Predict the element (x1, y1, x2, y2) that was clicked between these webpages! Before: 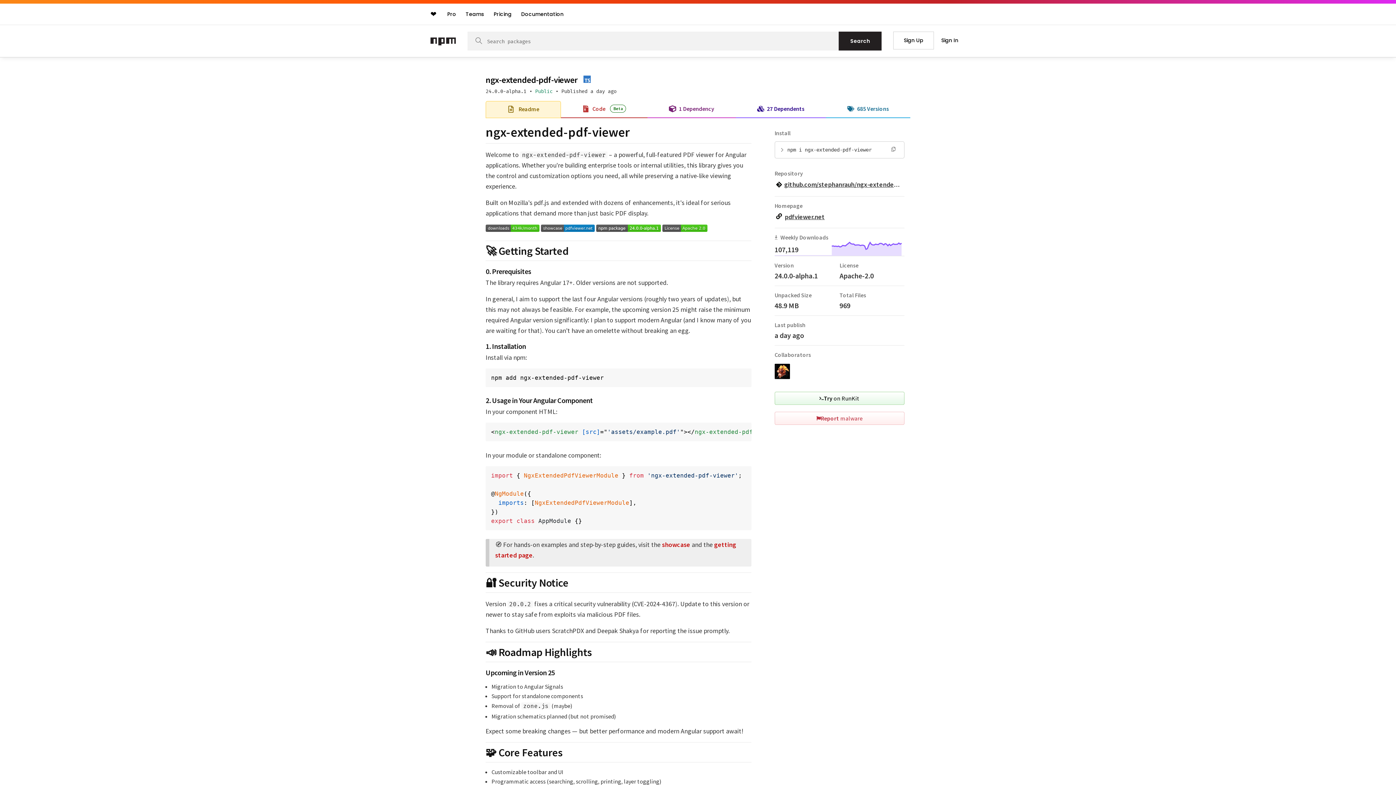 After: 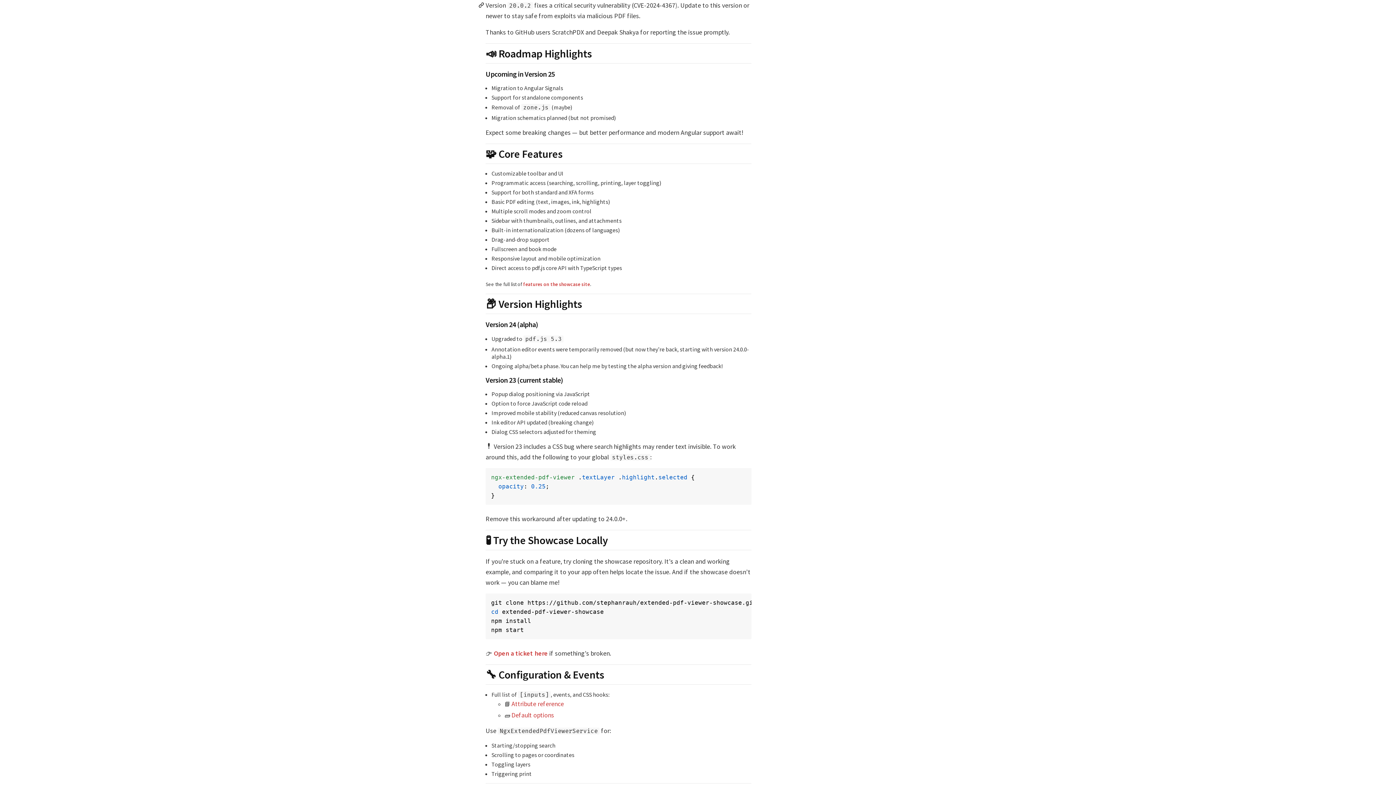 Action: label: Permalink: 🔐 Security Notice bbox: (478, 598, 485, 608)